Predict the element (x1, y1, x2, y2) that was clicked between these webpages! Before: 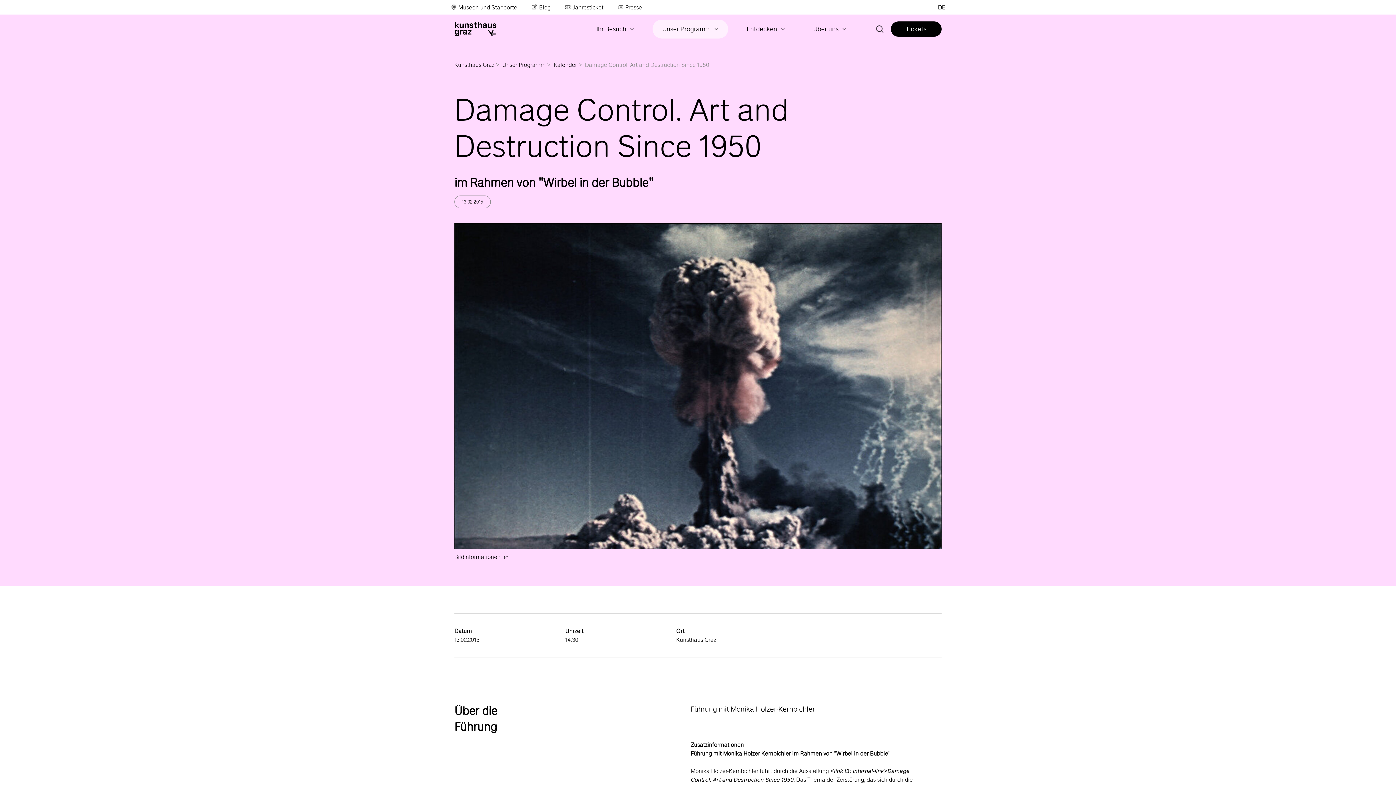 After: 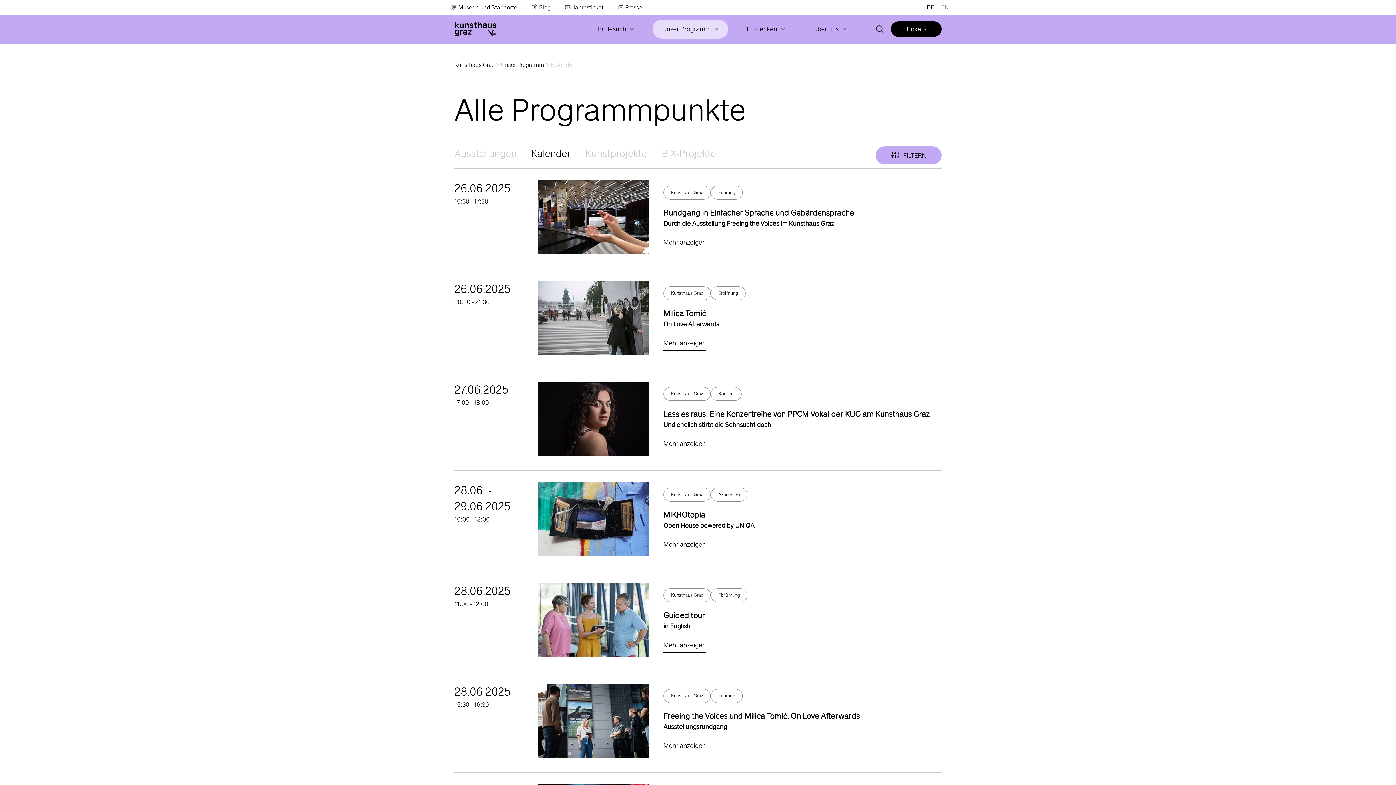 Action: bbox: (553, 61, 577, 68) label: Kalender